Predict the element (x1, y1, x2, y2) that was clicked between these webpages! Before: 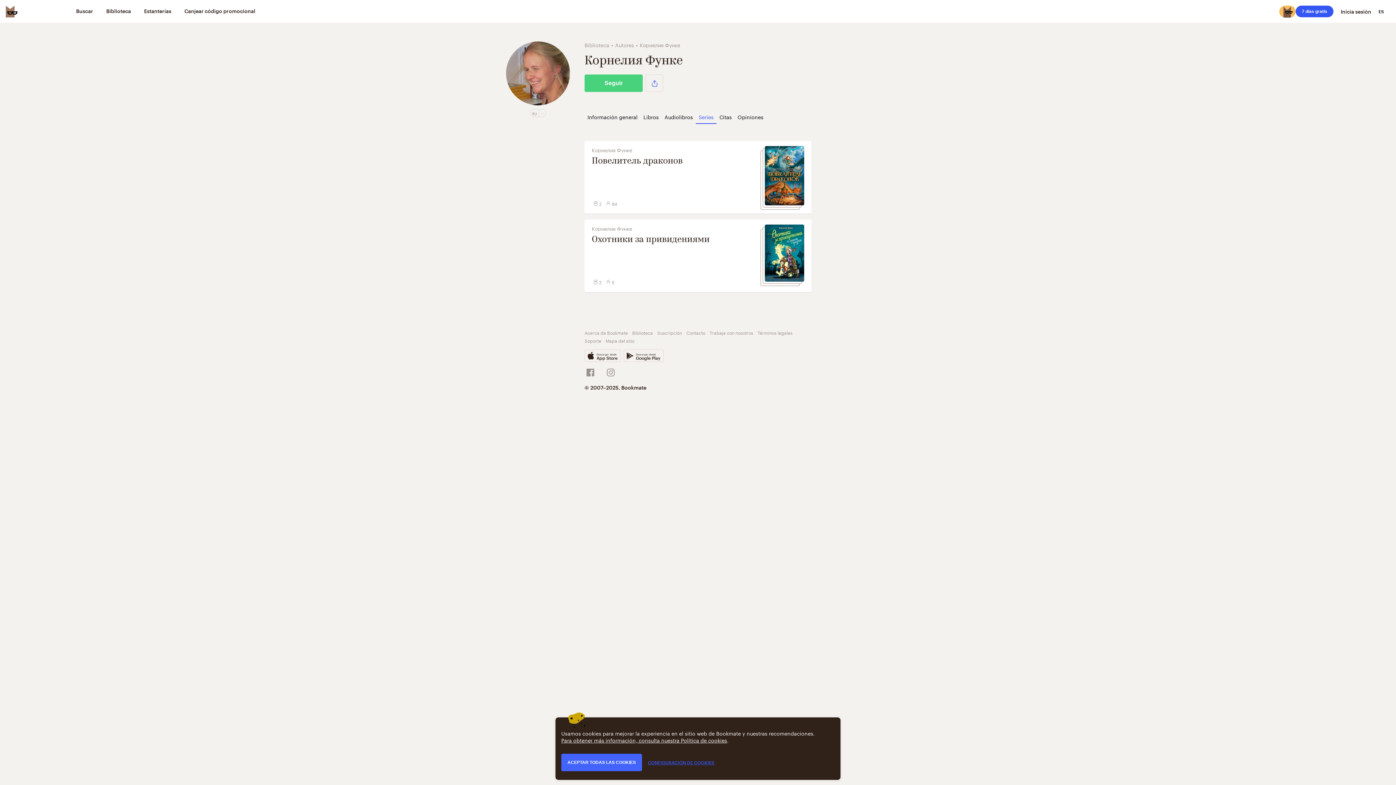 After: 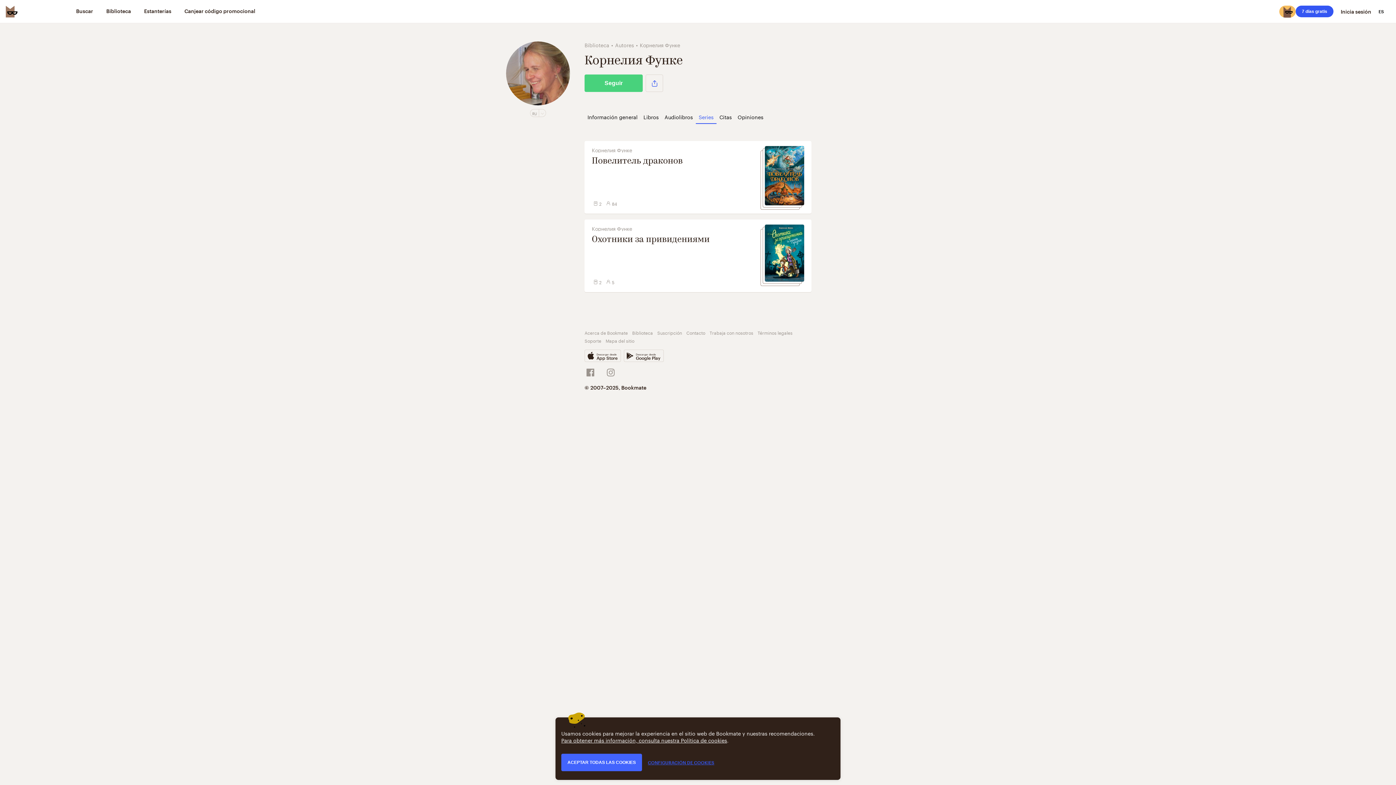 Action: label: Series bbox: (696, 109, 716, 124)